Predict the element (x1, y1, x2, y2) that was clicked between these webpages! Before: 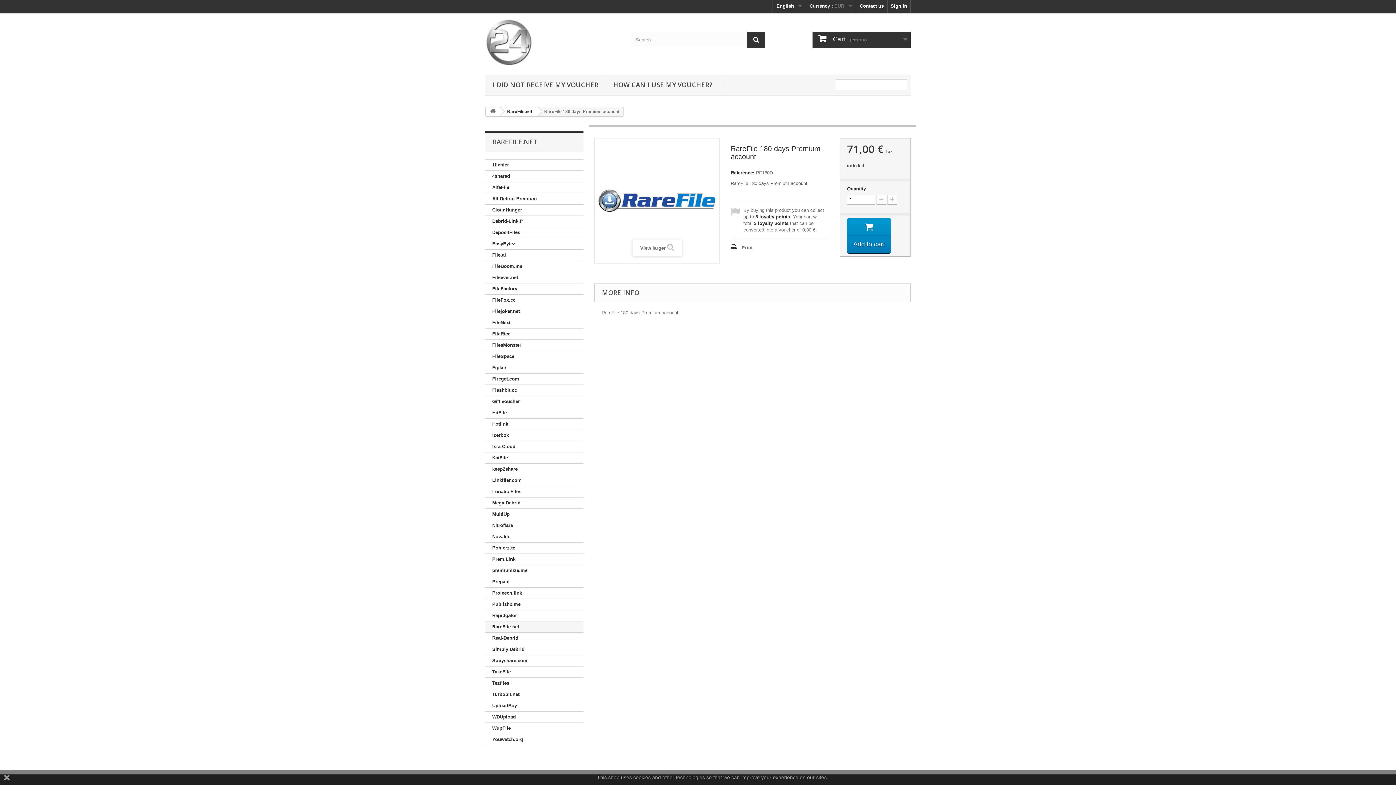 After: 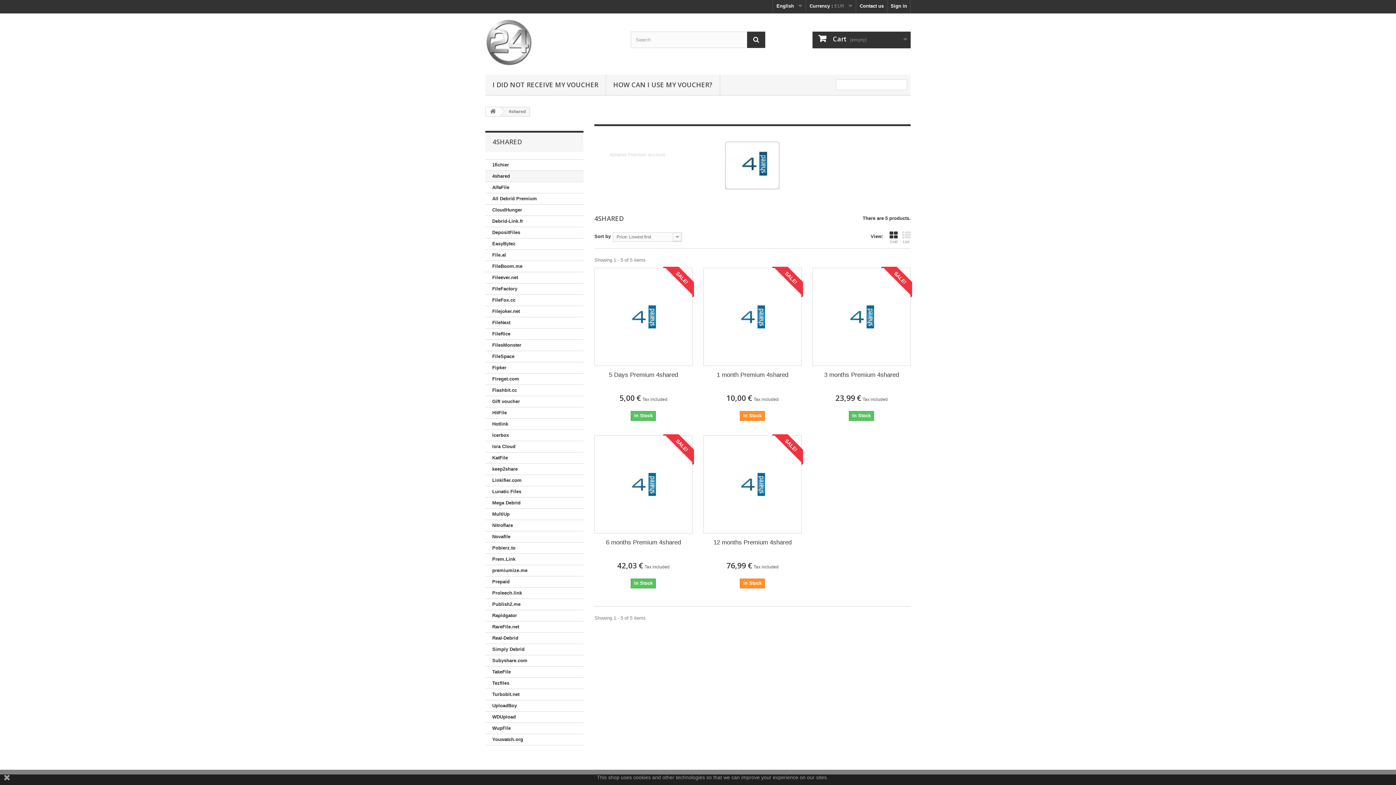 Action: bbox: (485, 170, 583, 182) label: 4shared